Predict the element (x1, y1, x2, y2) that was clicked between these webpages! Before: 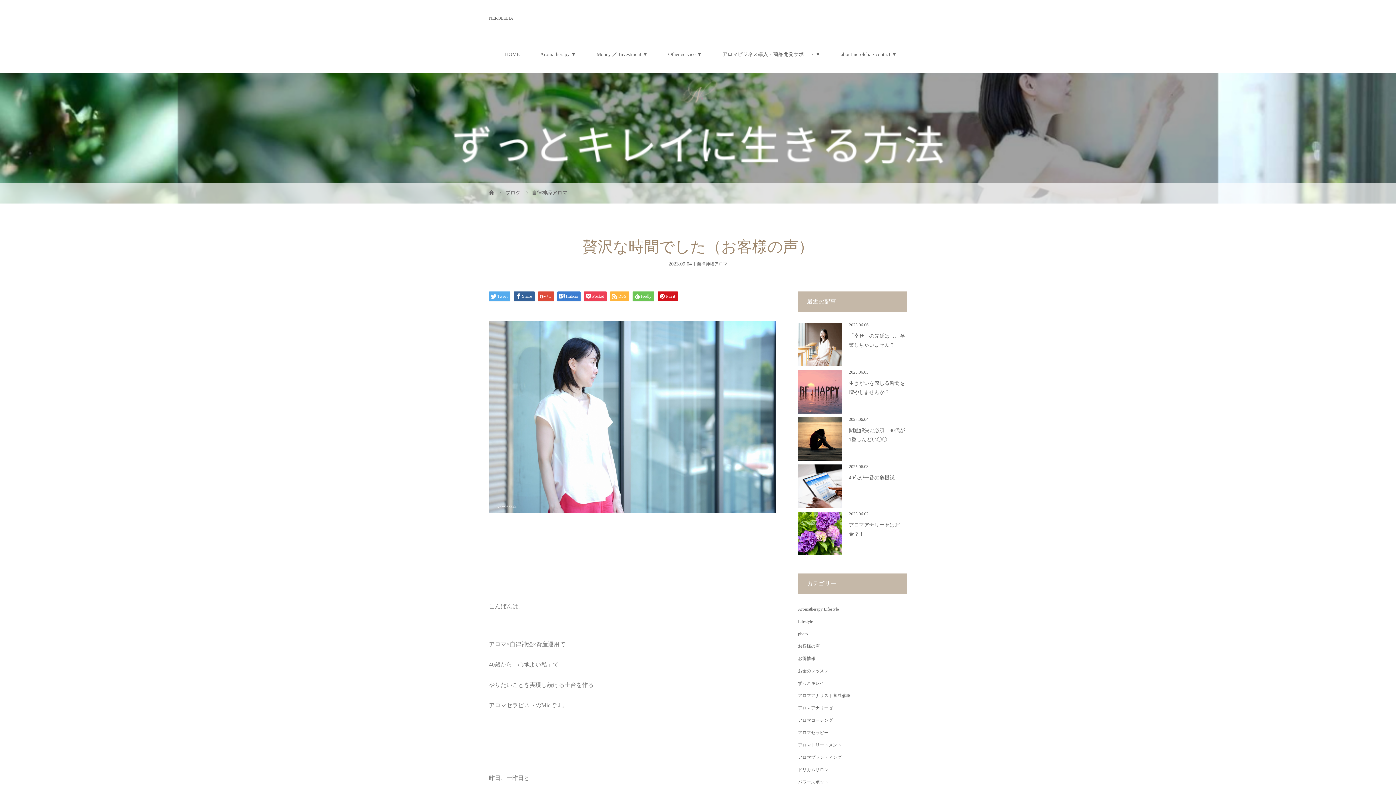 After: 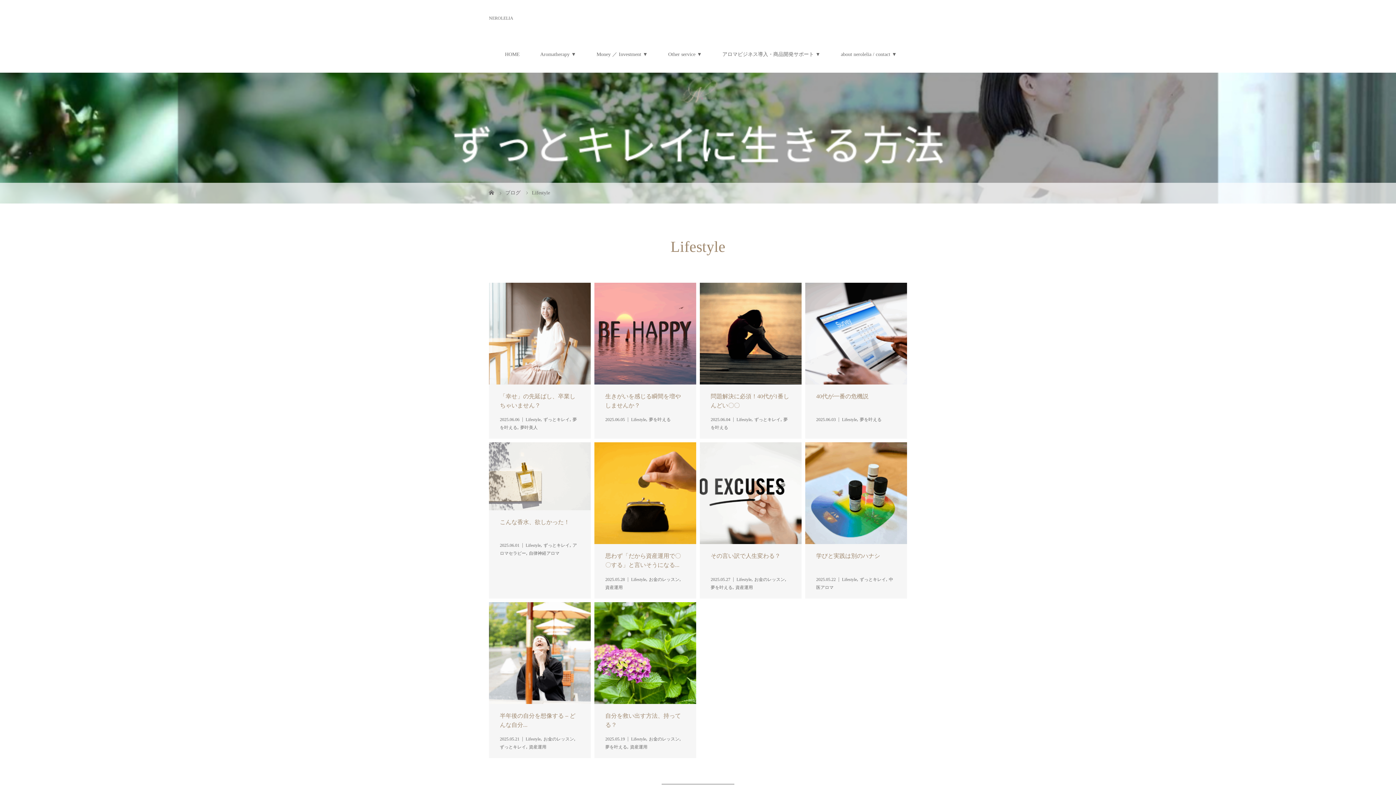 Action: label: Lifestyle bbox: (798, 619, 813, 624)